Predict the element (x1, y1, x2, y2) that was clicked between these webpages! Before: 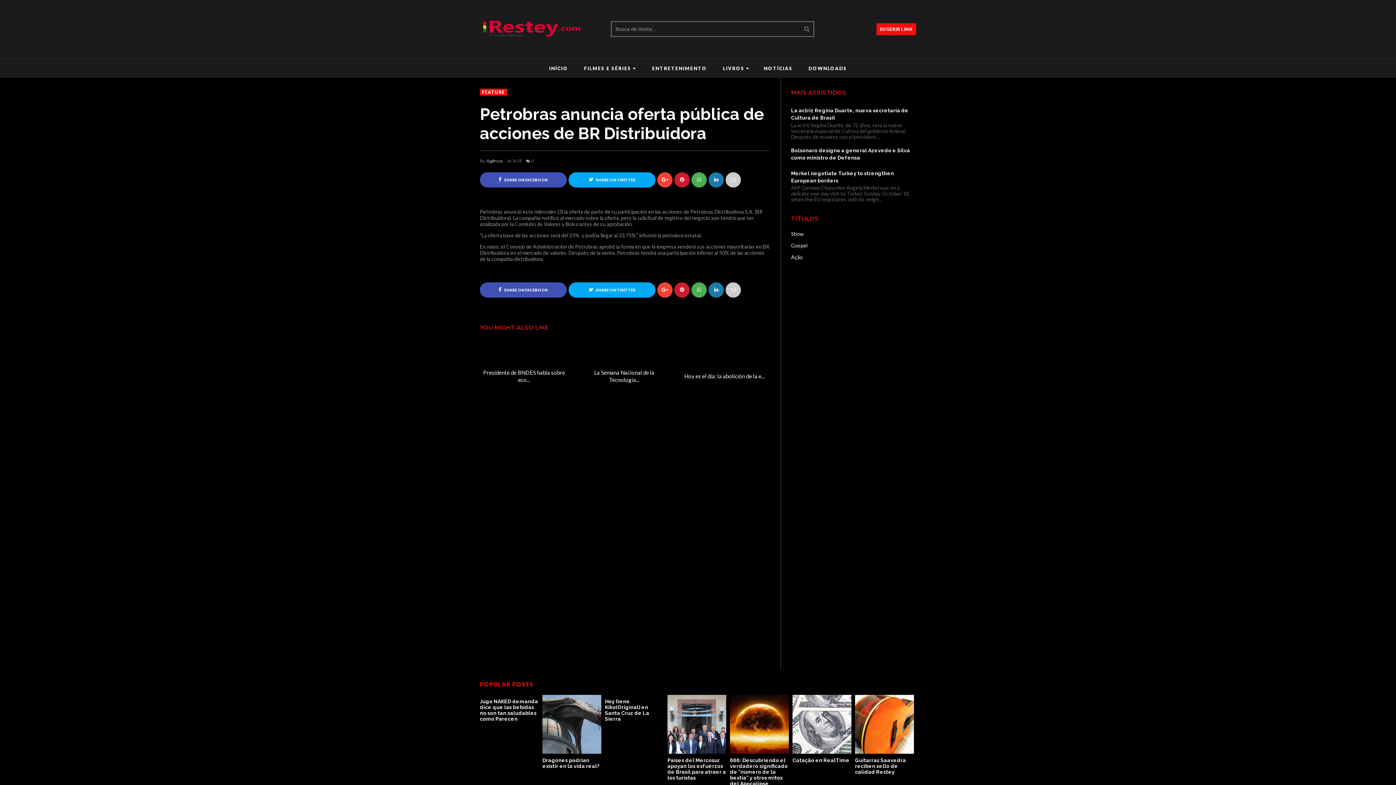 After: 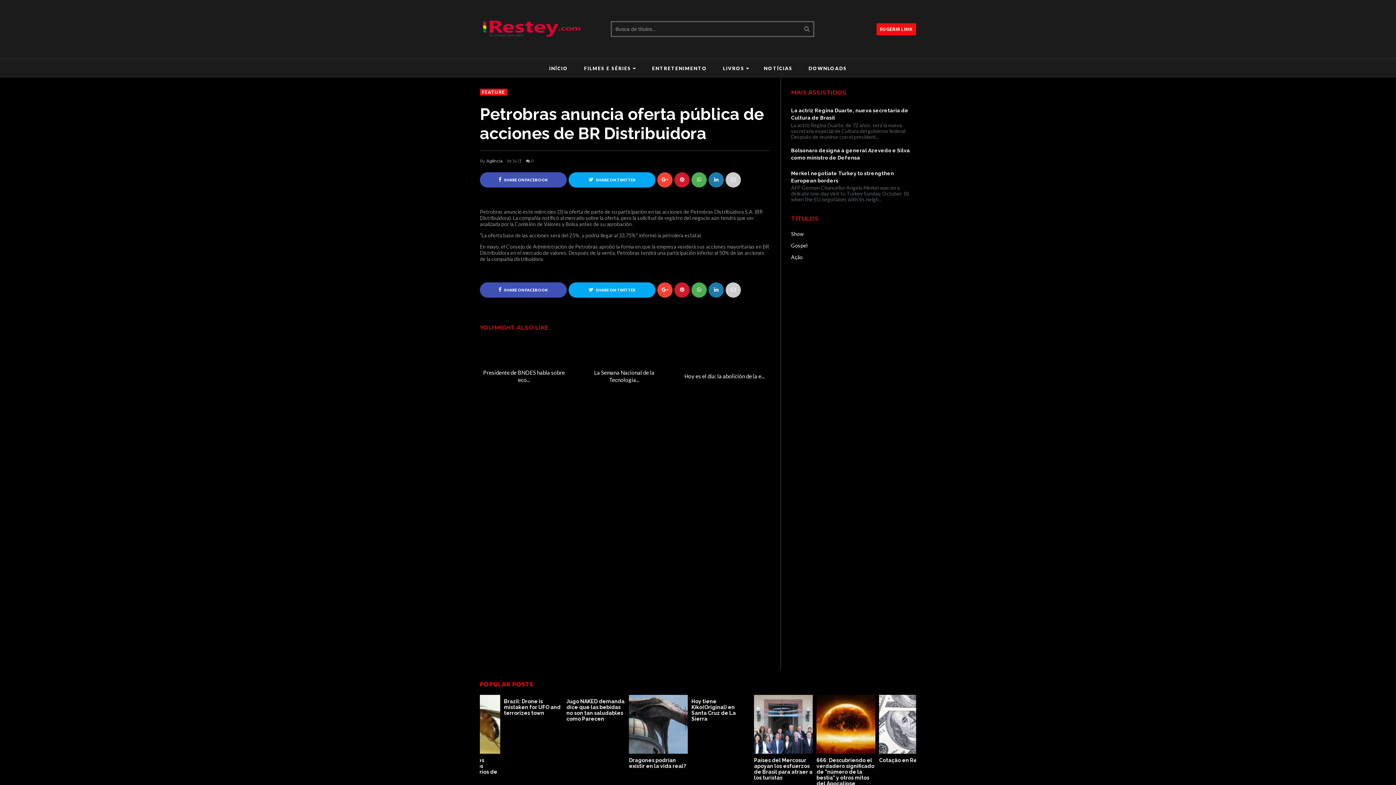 Action: bbox: (657, 172, 672, 187)